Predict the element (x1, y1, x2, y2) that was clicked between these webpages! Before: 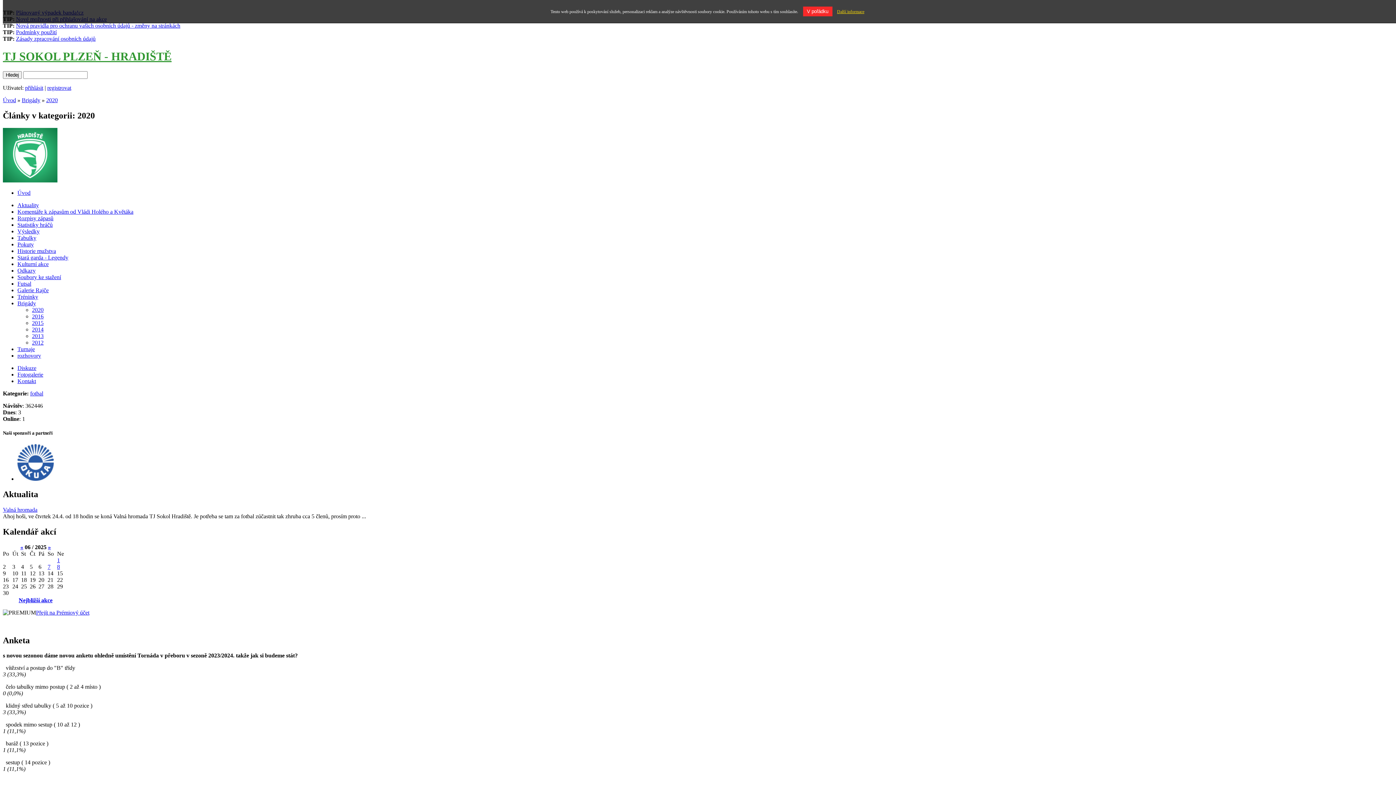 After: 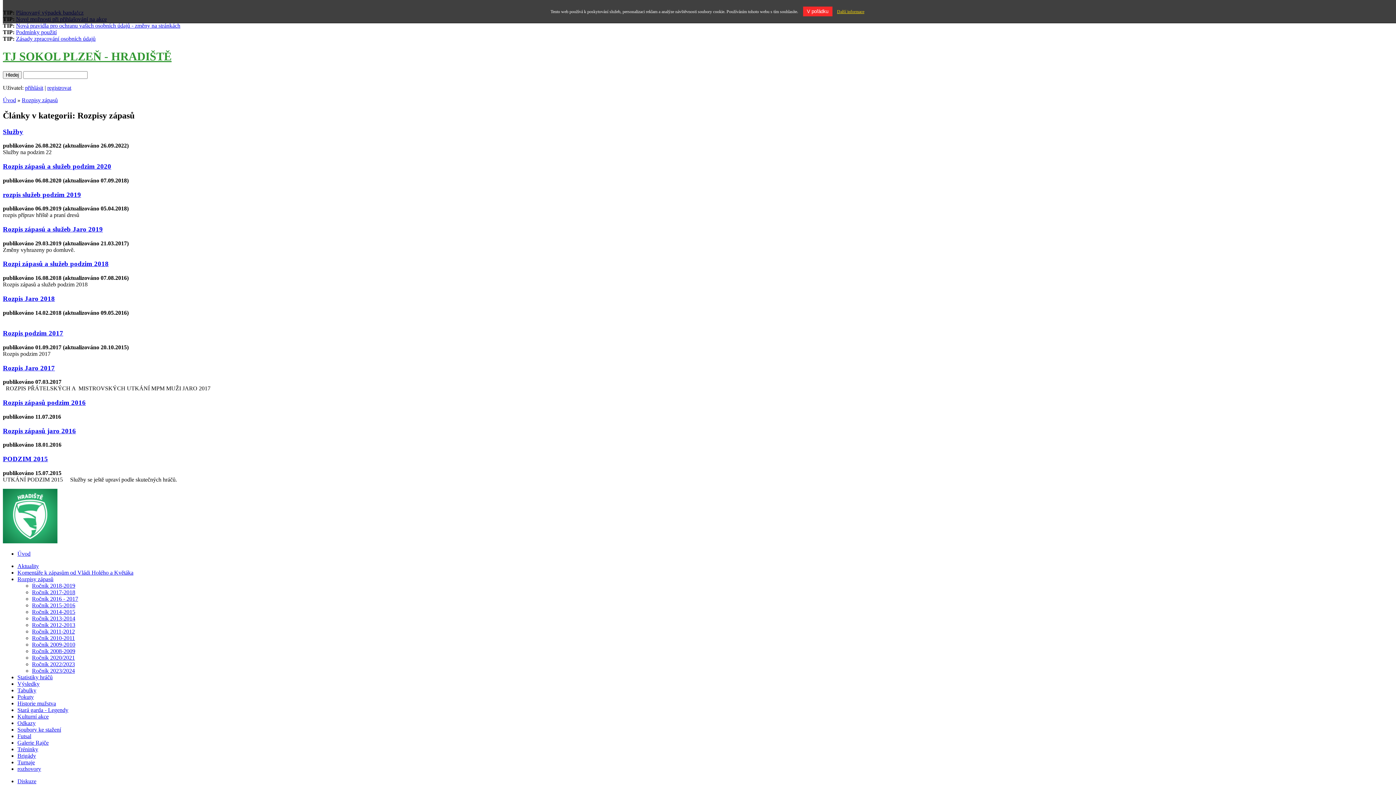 Action: label: Rozpisy zápasů bbox: (17, 215, 53, 221)